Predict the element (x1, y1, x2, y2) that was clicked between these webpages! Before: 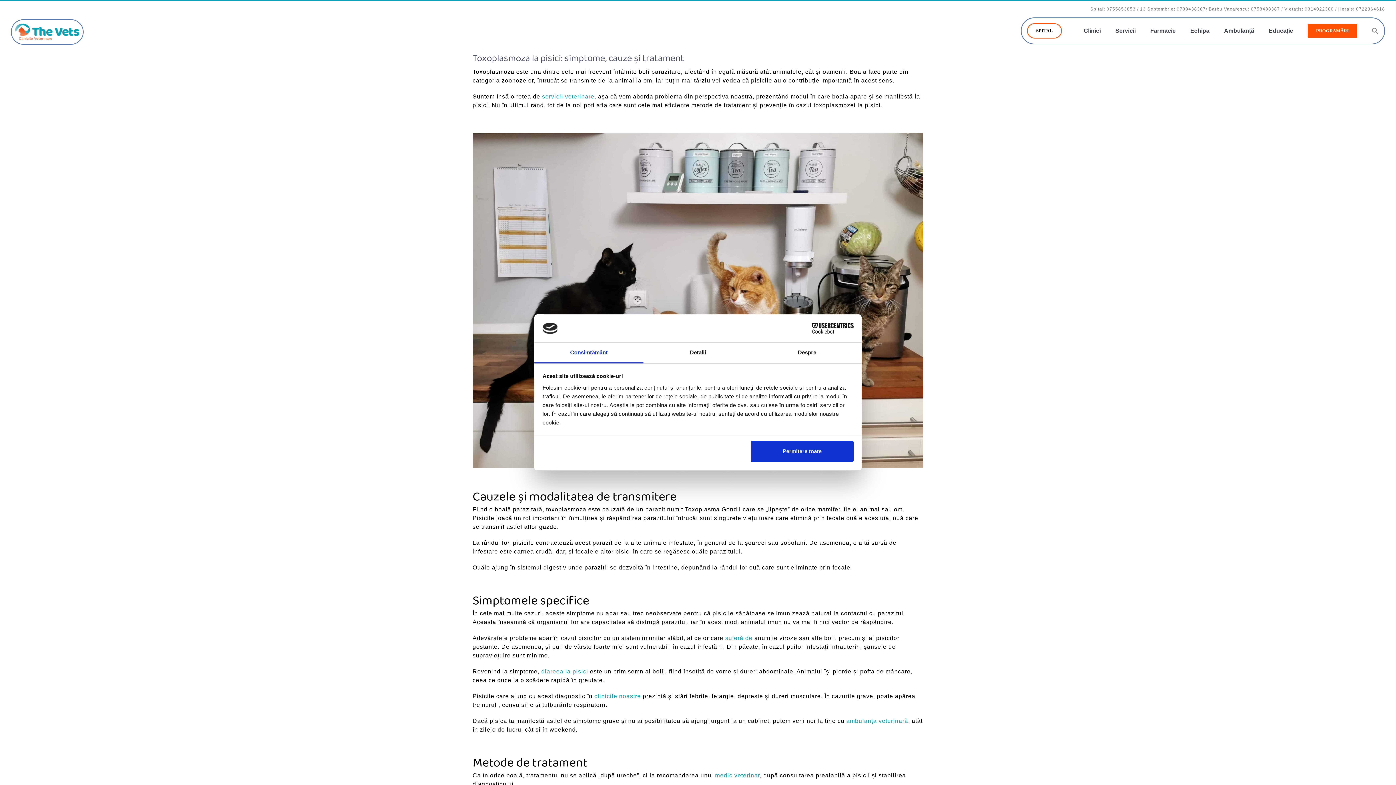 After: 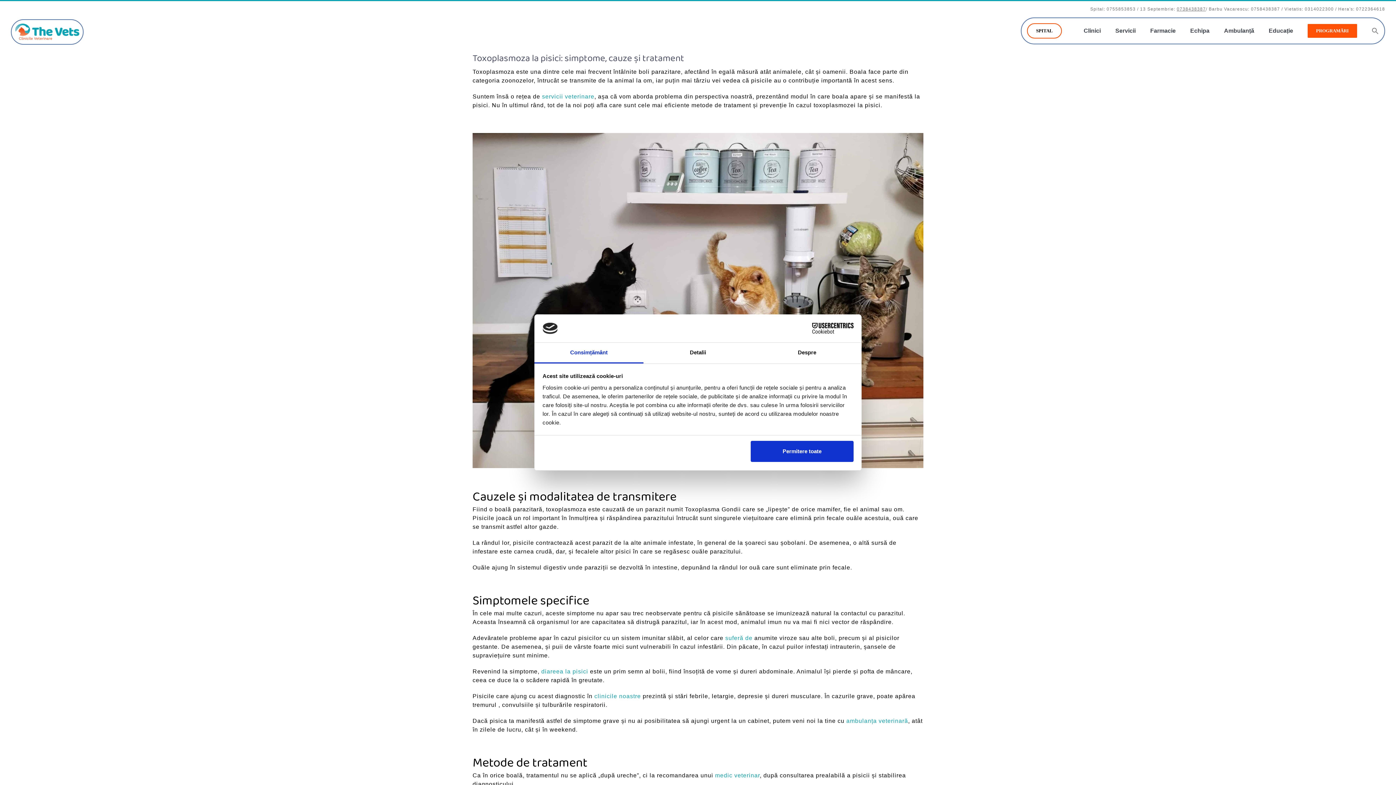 Action: bbox: (1177, 6, 1206, 11) label: 0738438387